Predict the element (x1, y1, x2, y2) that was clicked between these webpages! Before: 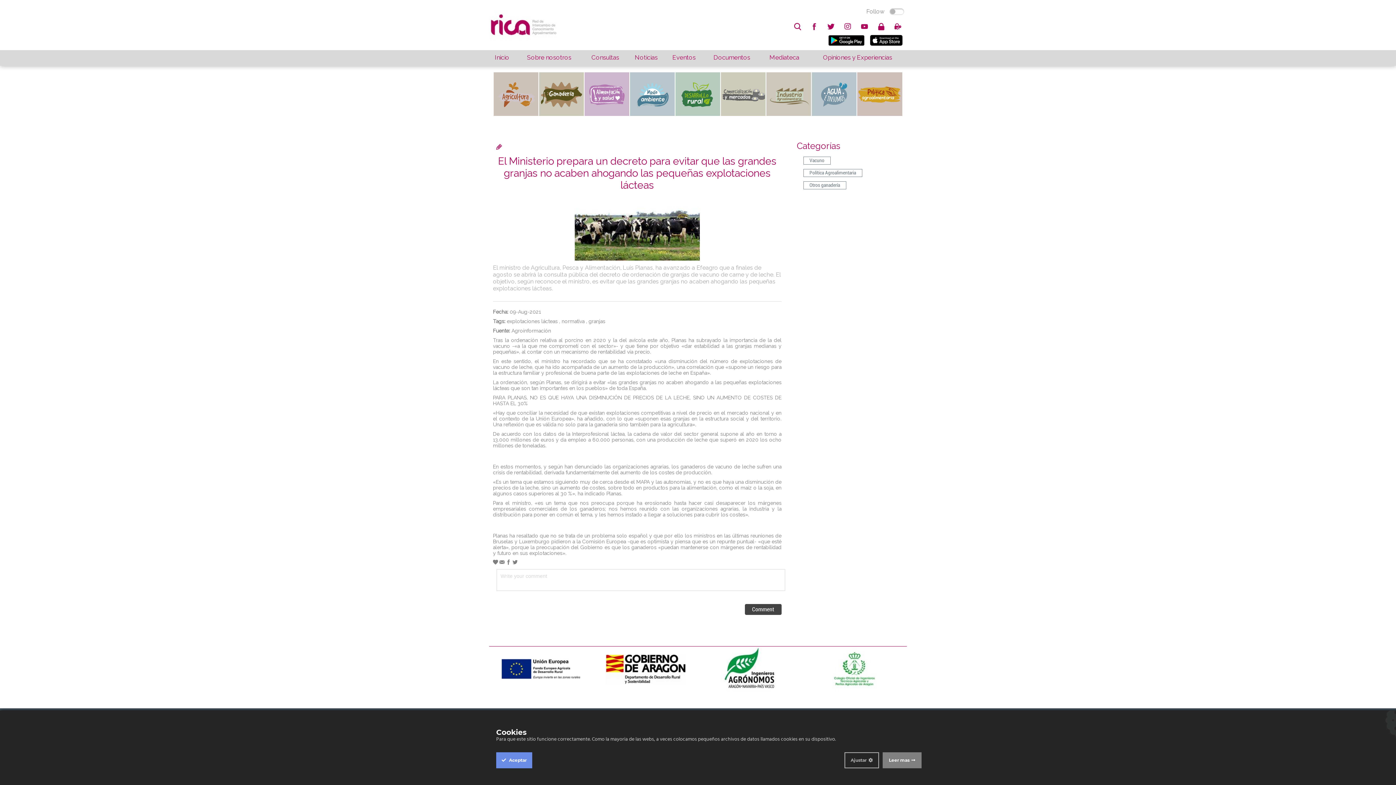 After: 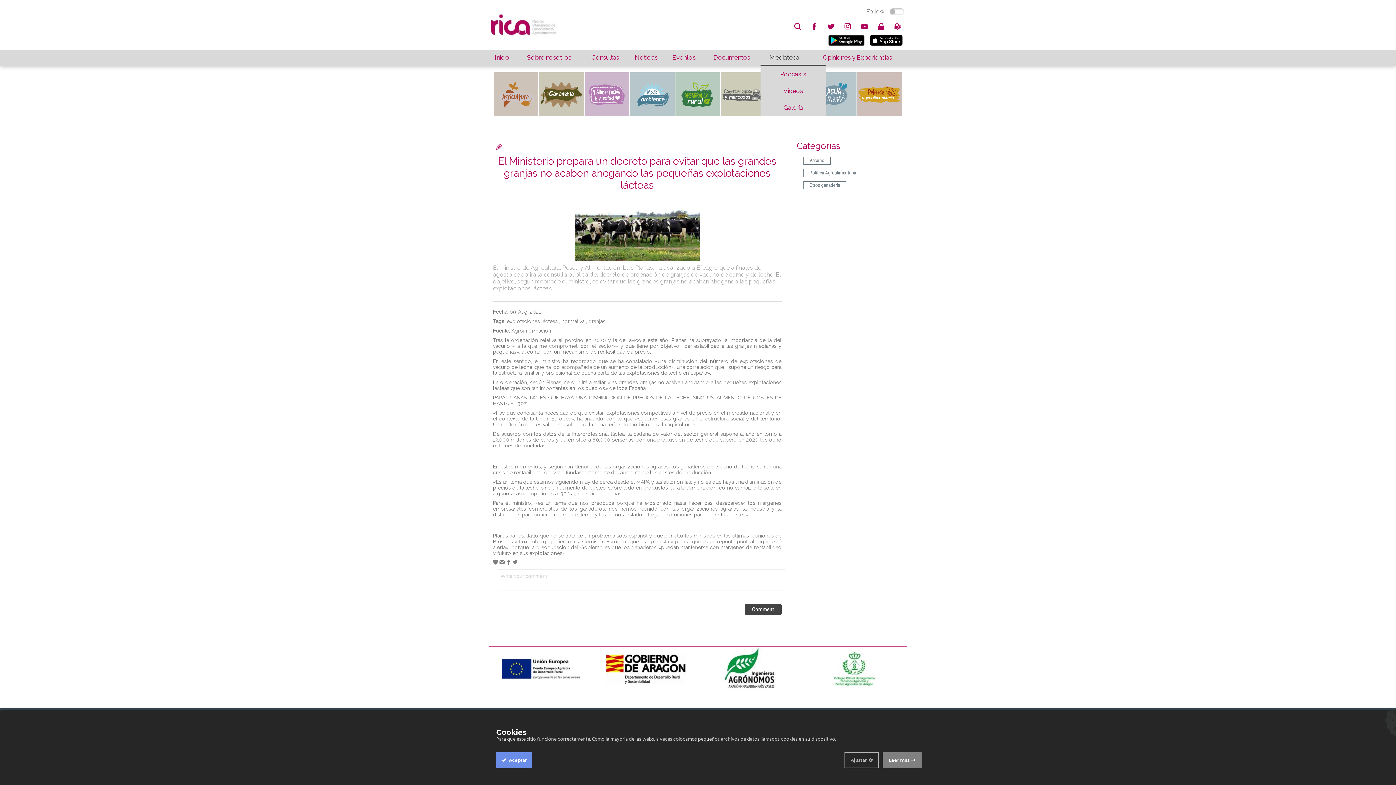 Action: label: Mediateca bbox: (760, 50, 808, 64)